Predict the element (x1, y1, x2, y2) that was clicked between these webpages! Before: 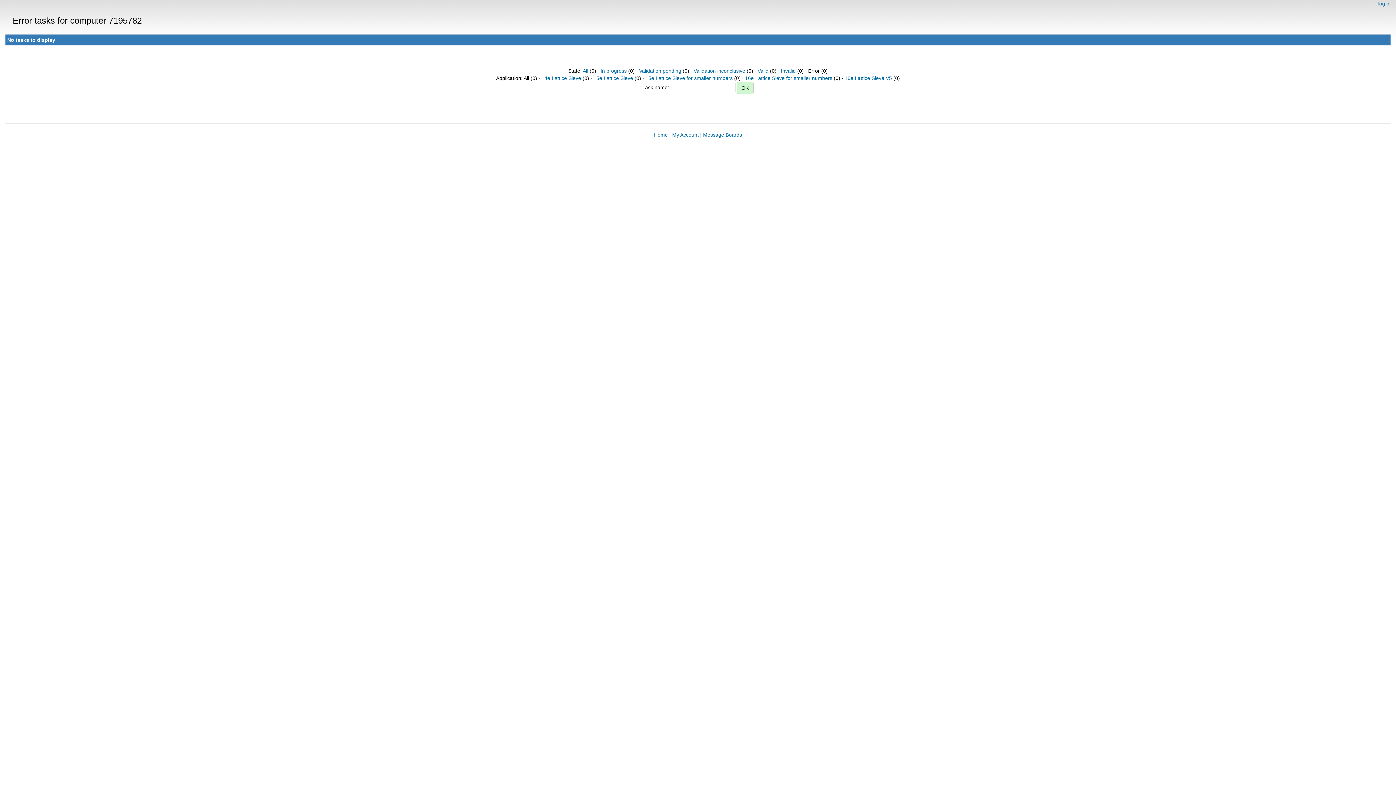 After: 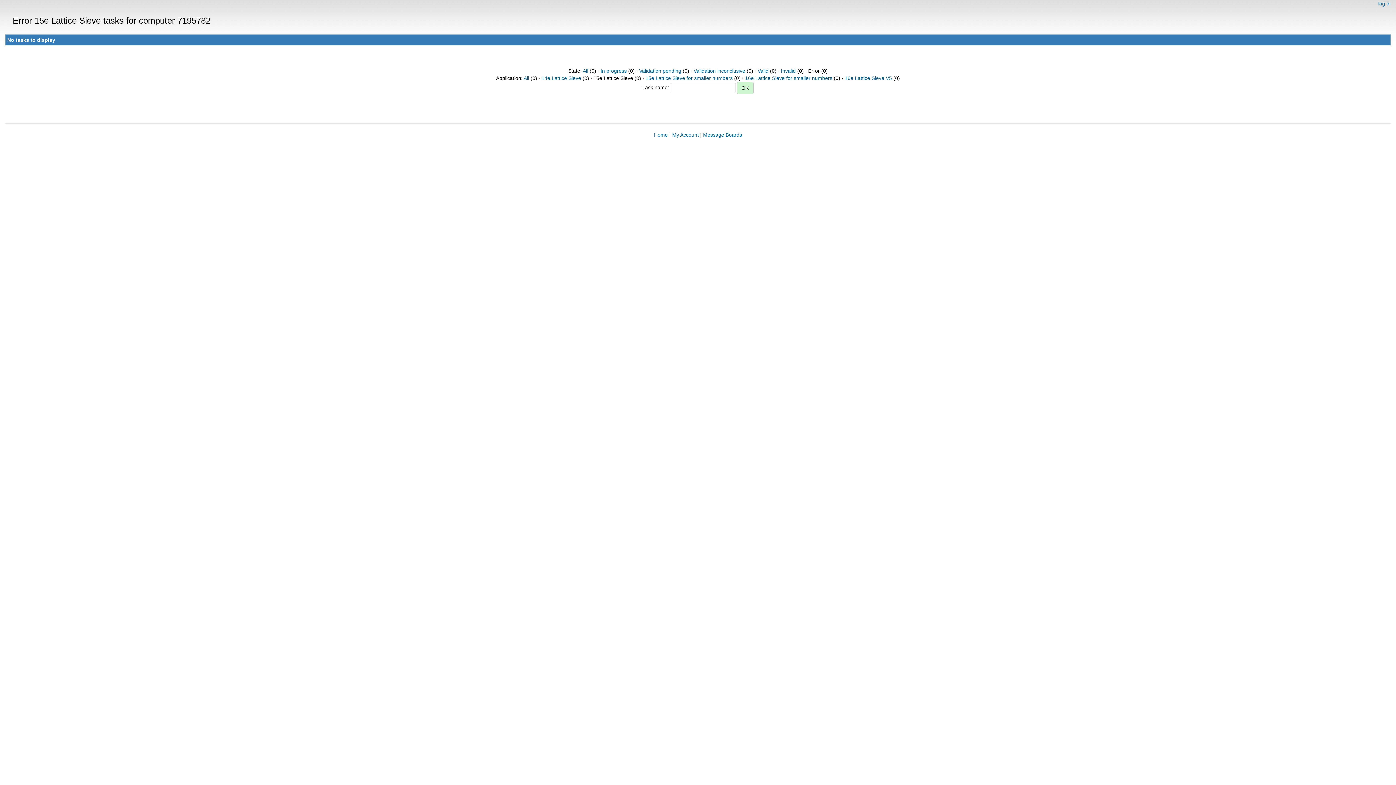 Action: label: 15e Lattice Sieve bbox: (593, 75, 633, 81)